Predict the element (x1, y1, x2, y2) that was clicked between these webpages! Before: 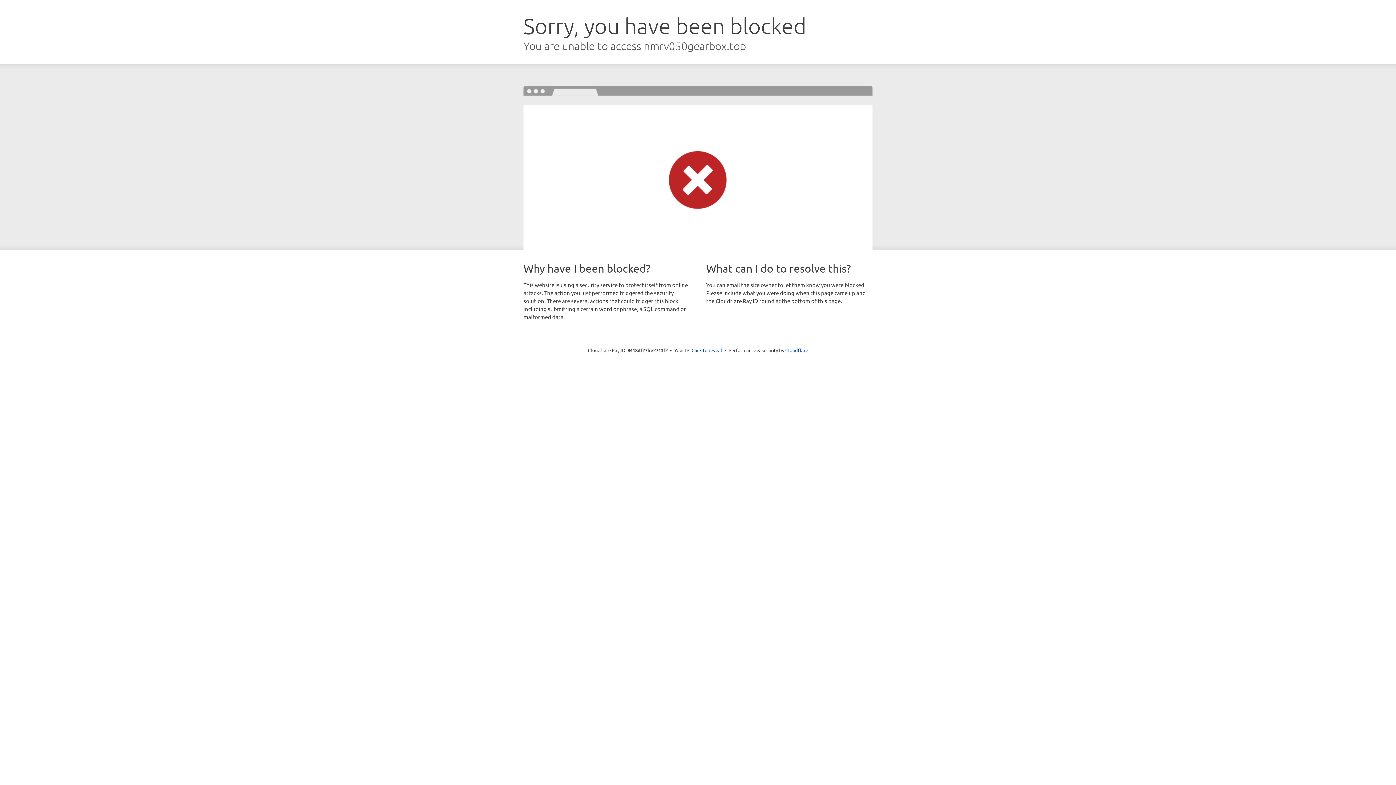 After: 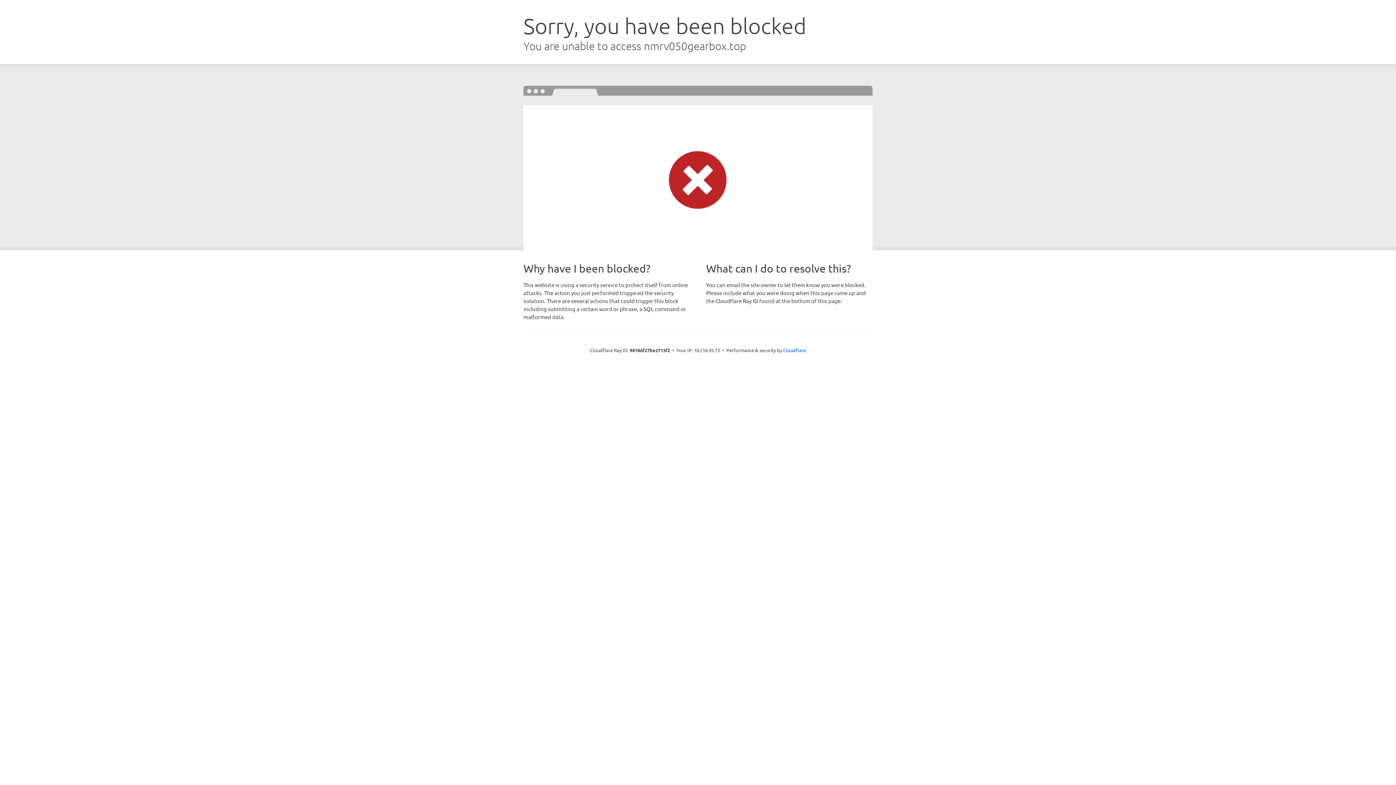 Action: bbox: (691, 346, 722, 353) label: Click to reveal